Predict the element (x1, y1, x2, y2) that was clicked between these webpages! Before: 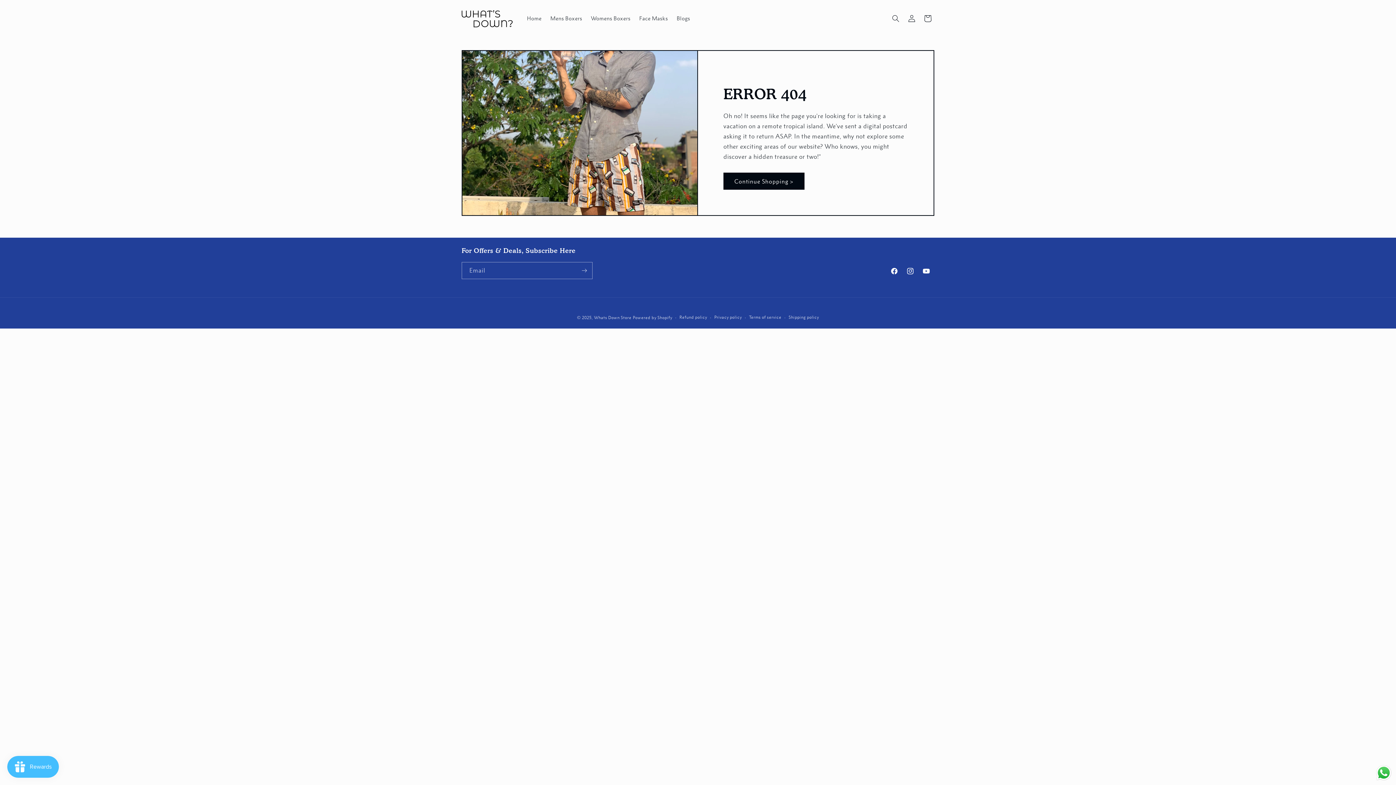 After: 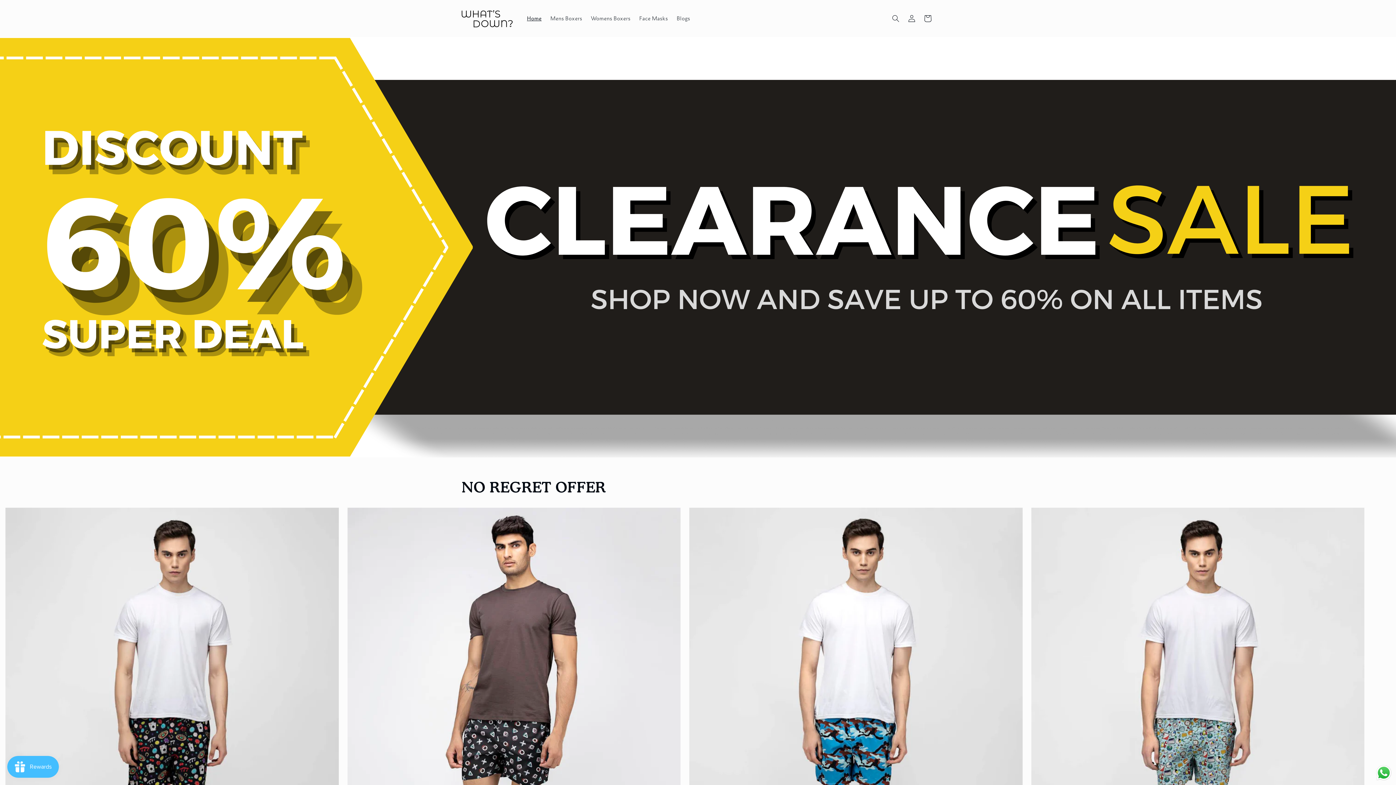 Action: label: Whats Down Store bbox: (594, 315, 631, 320)